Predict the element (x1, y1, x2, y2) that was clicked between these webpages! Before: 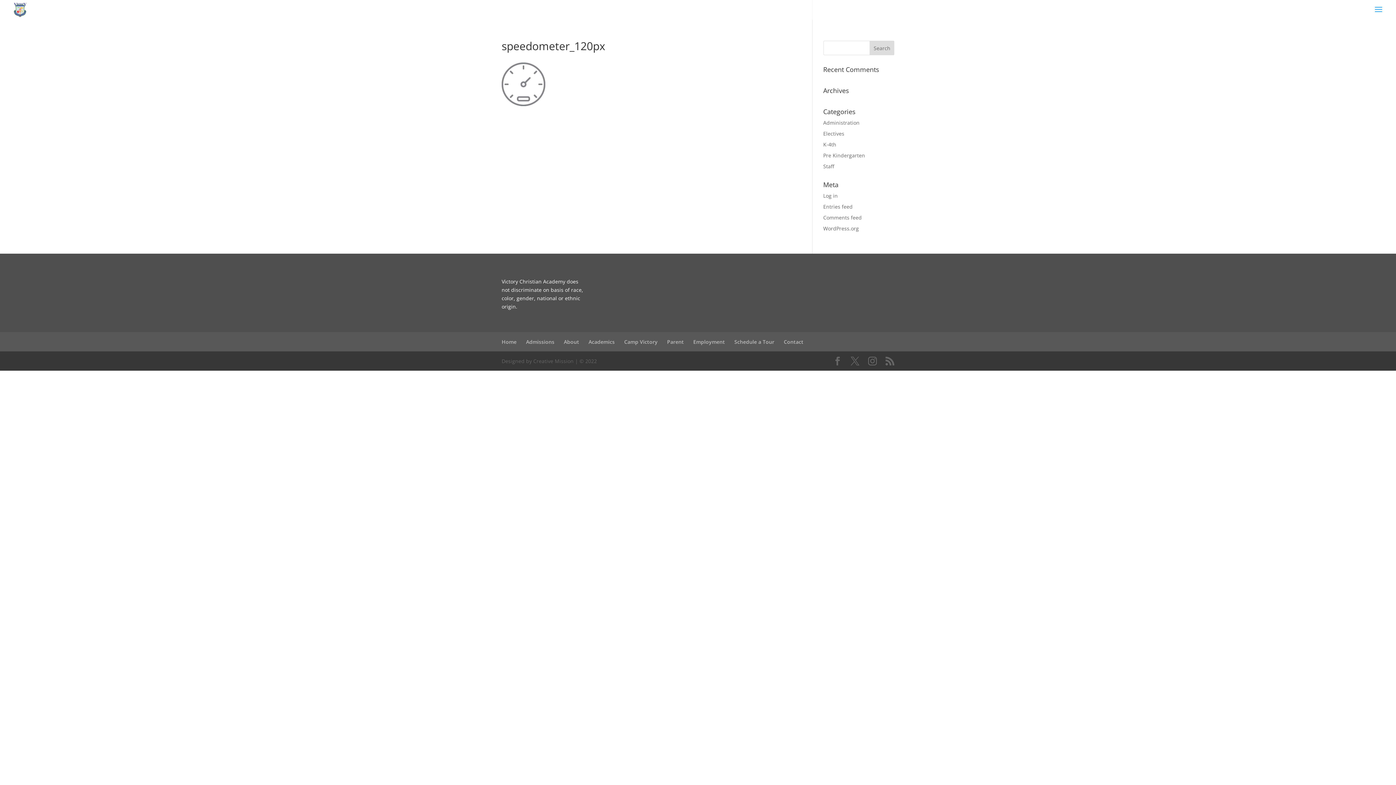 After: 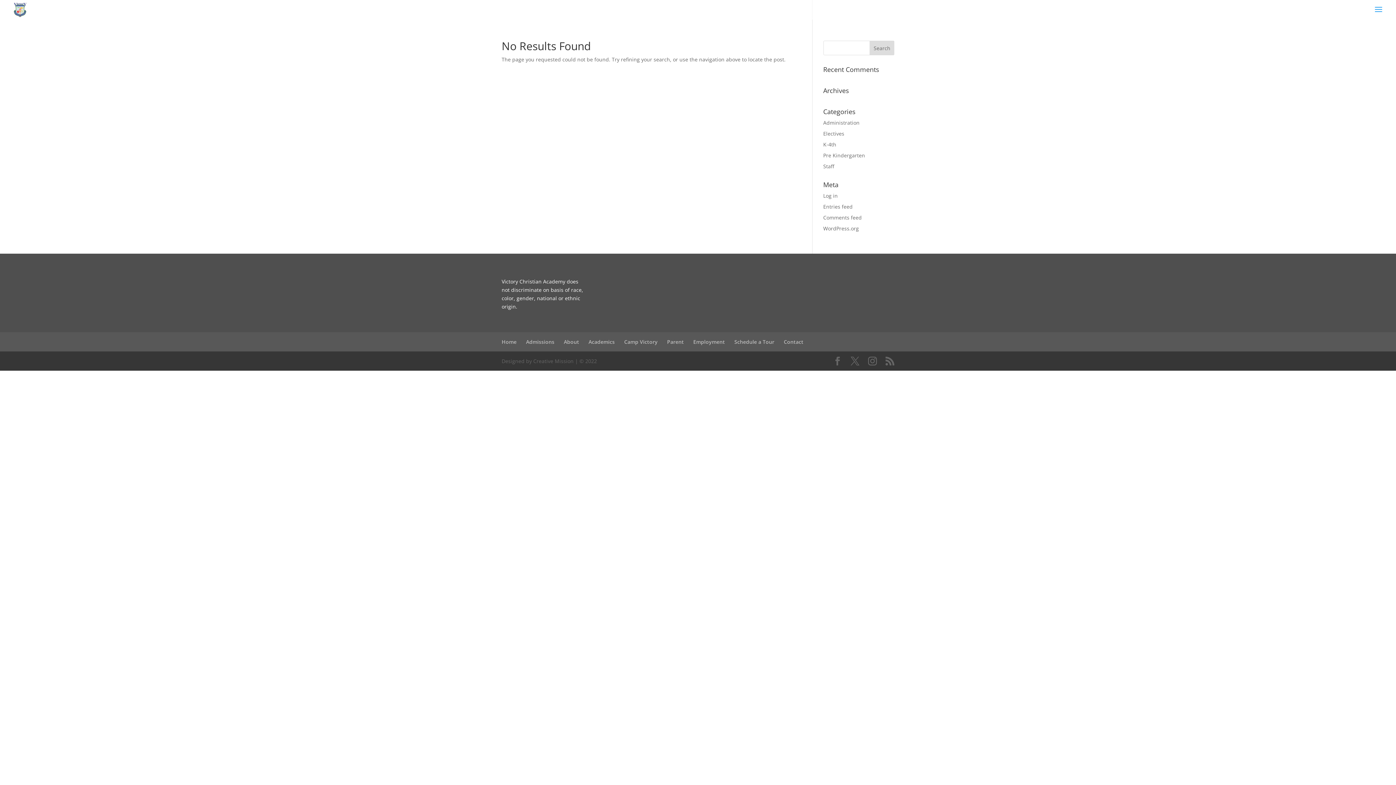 Action: label: Administration bbox: (823, 119, 859, 126)